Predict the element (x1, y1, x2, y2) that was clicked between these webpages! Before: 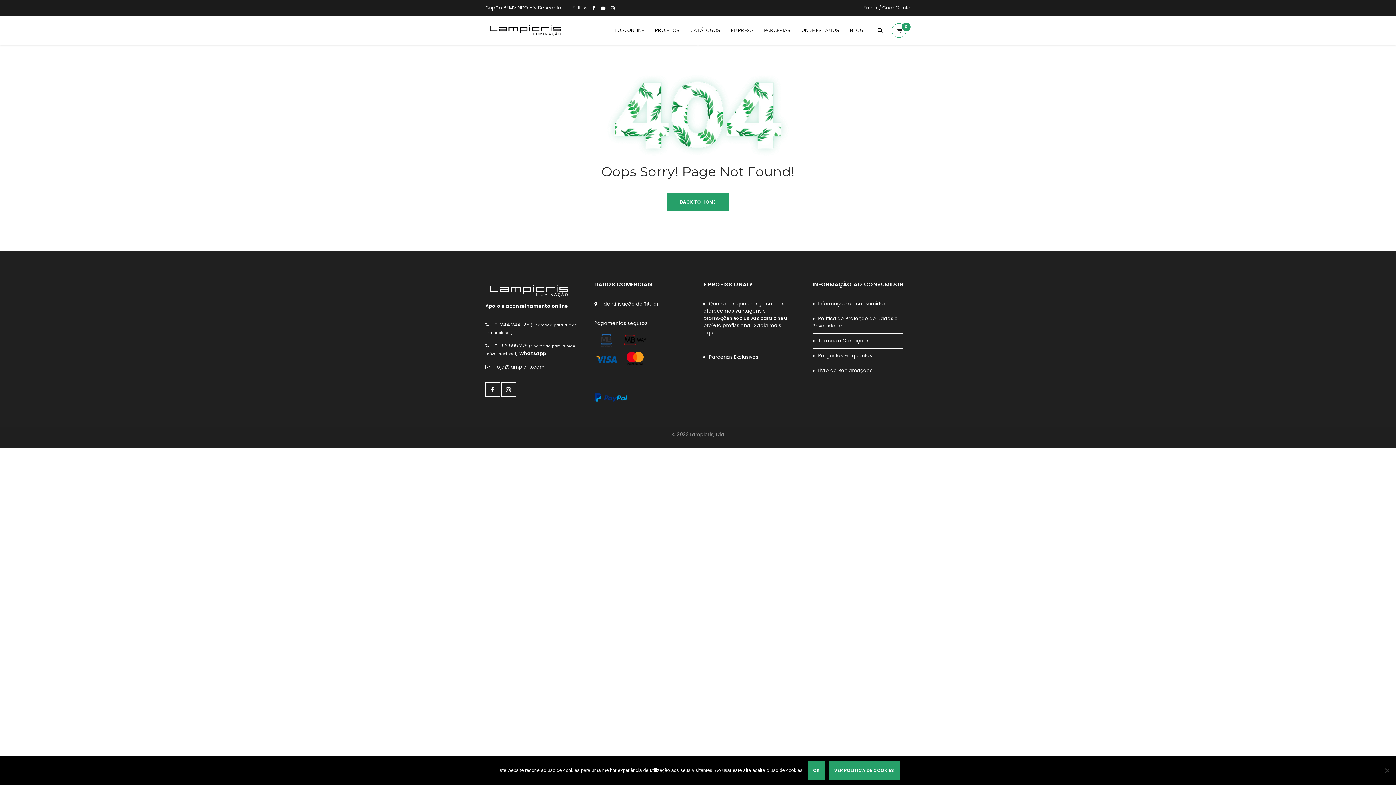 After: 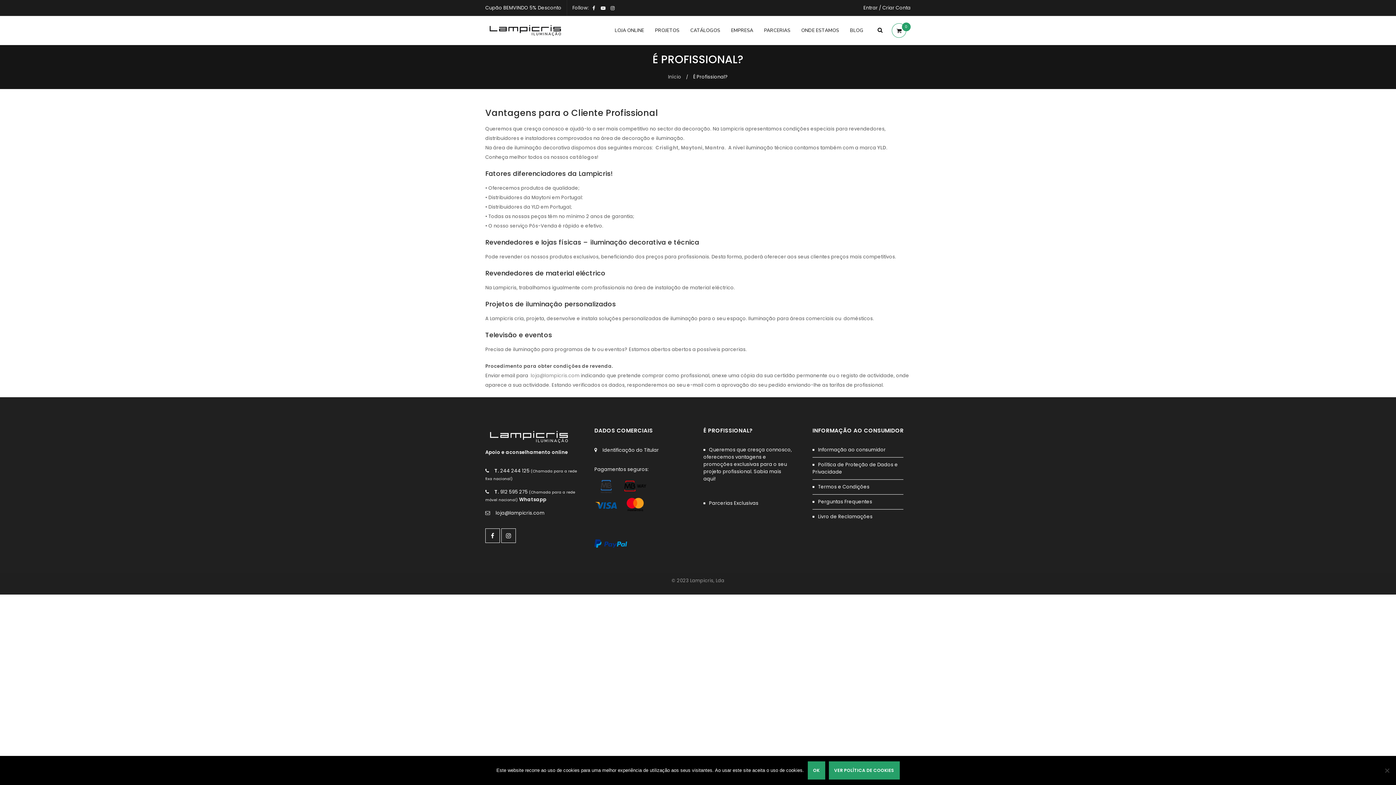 Action: bbox: (703, 300, 792, 336) label: Queremos que cresça connosco, oferecemos vantagens e promoções exclusivas para o seu projeto profissional. Sabia mais aqui!